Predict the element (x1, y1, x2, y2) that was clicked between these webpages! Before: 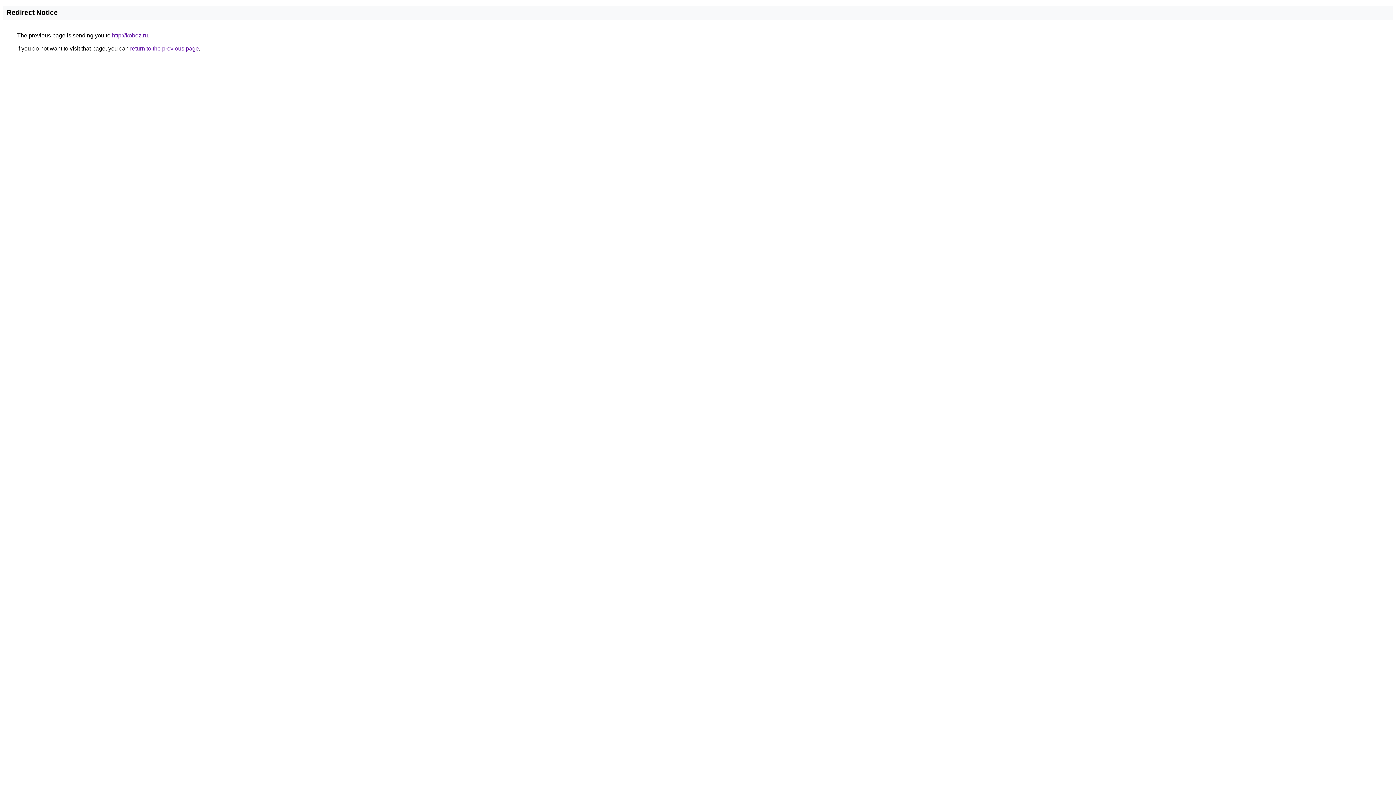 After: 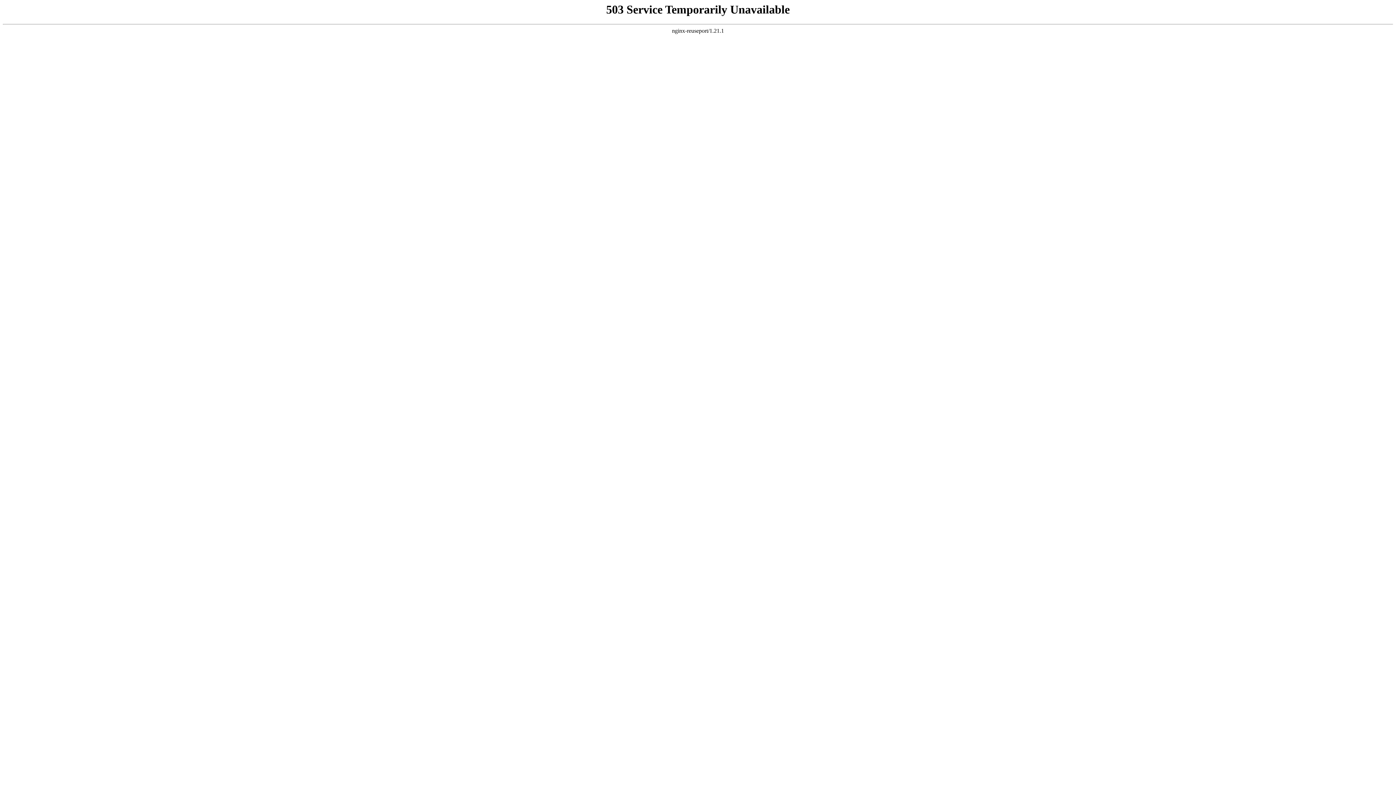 Action: label: http://kobez.ru bbox: (112, 32, 148, 38)